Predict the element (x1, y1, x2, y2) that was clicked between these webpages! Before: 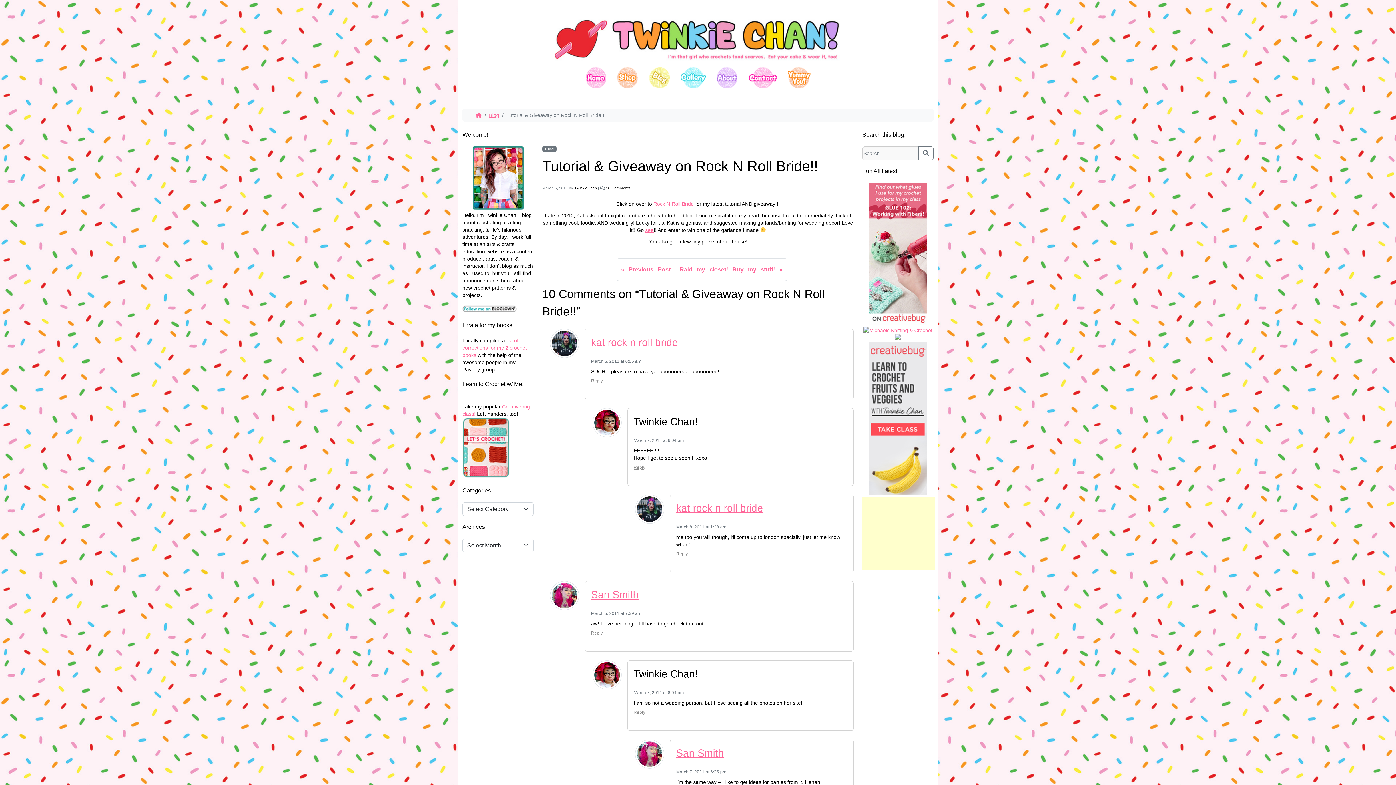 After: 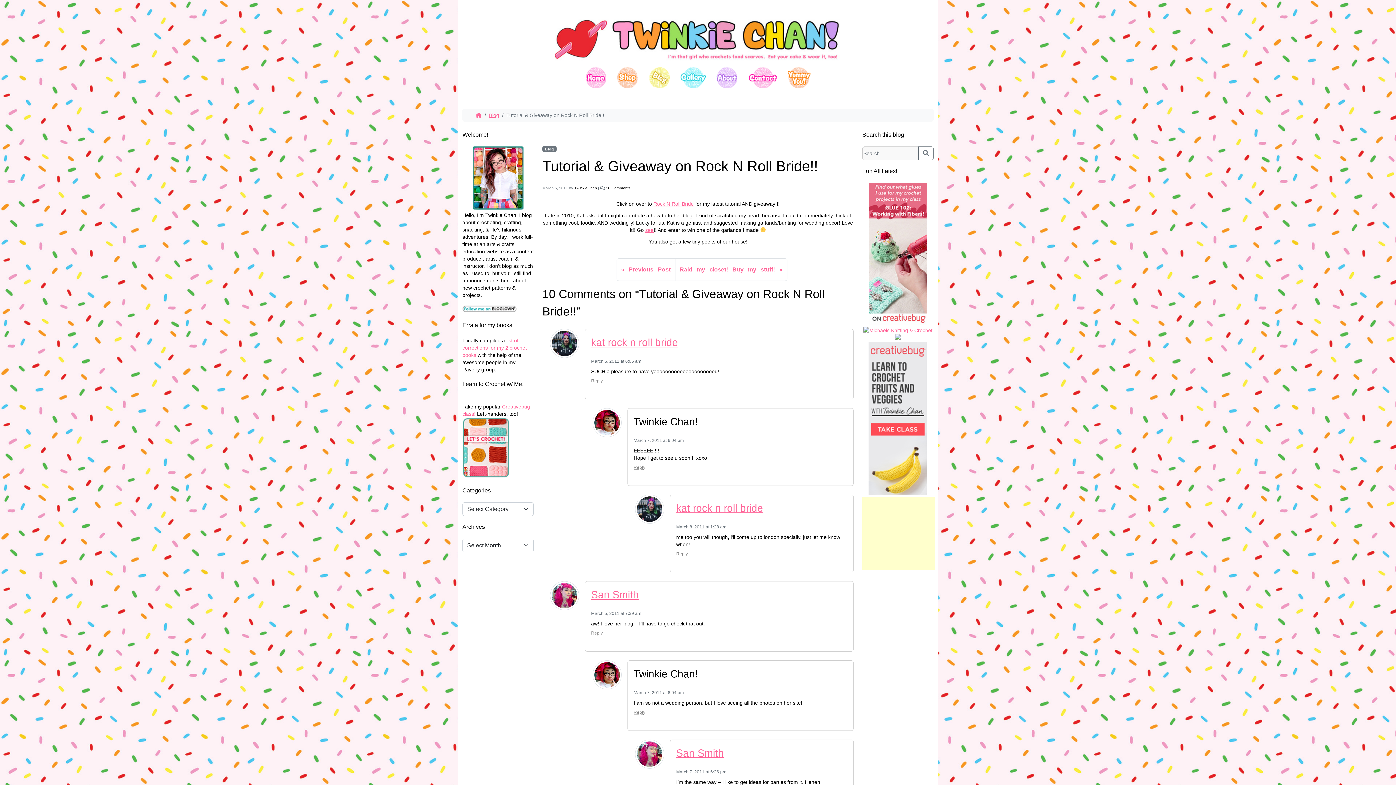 Action: bbox: (895, 335, 901, 341)